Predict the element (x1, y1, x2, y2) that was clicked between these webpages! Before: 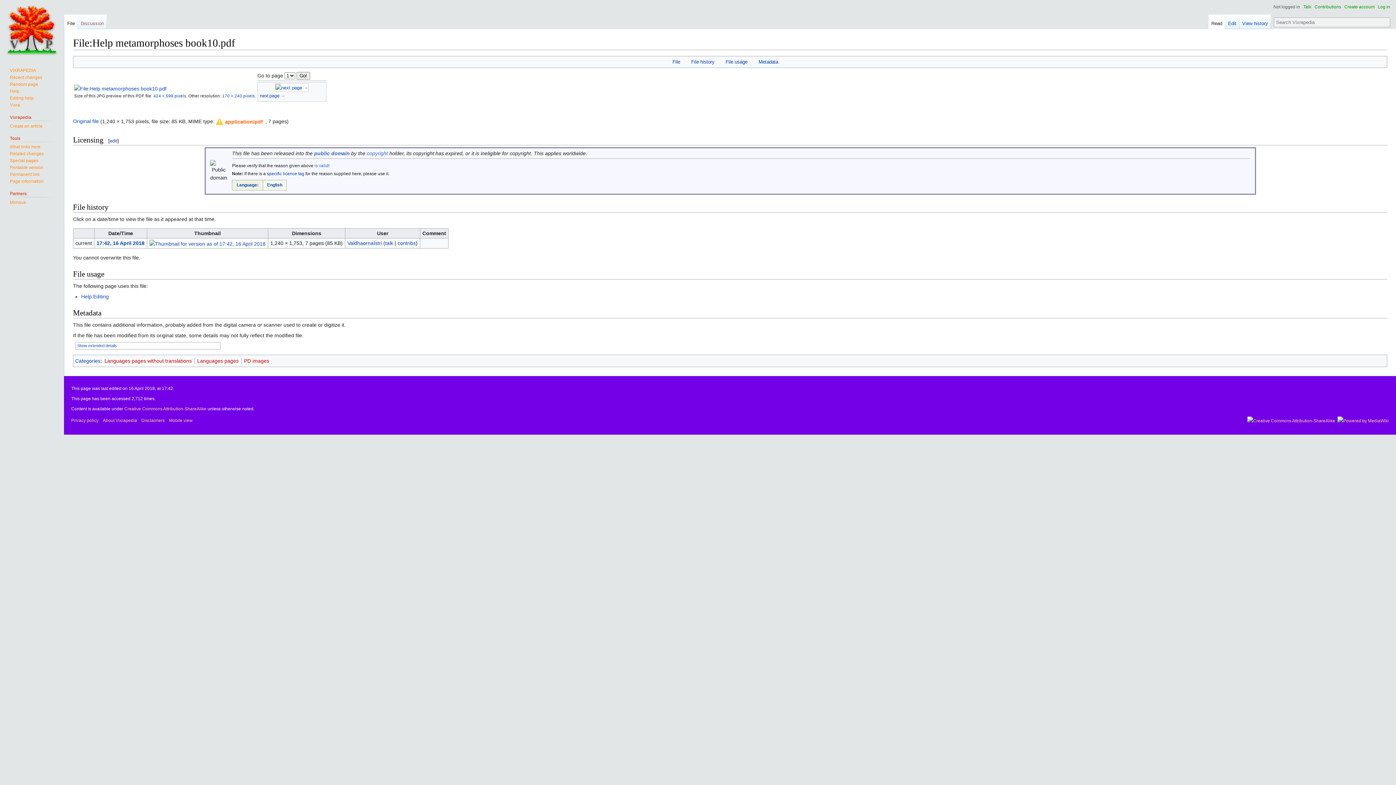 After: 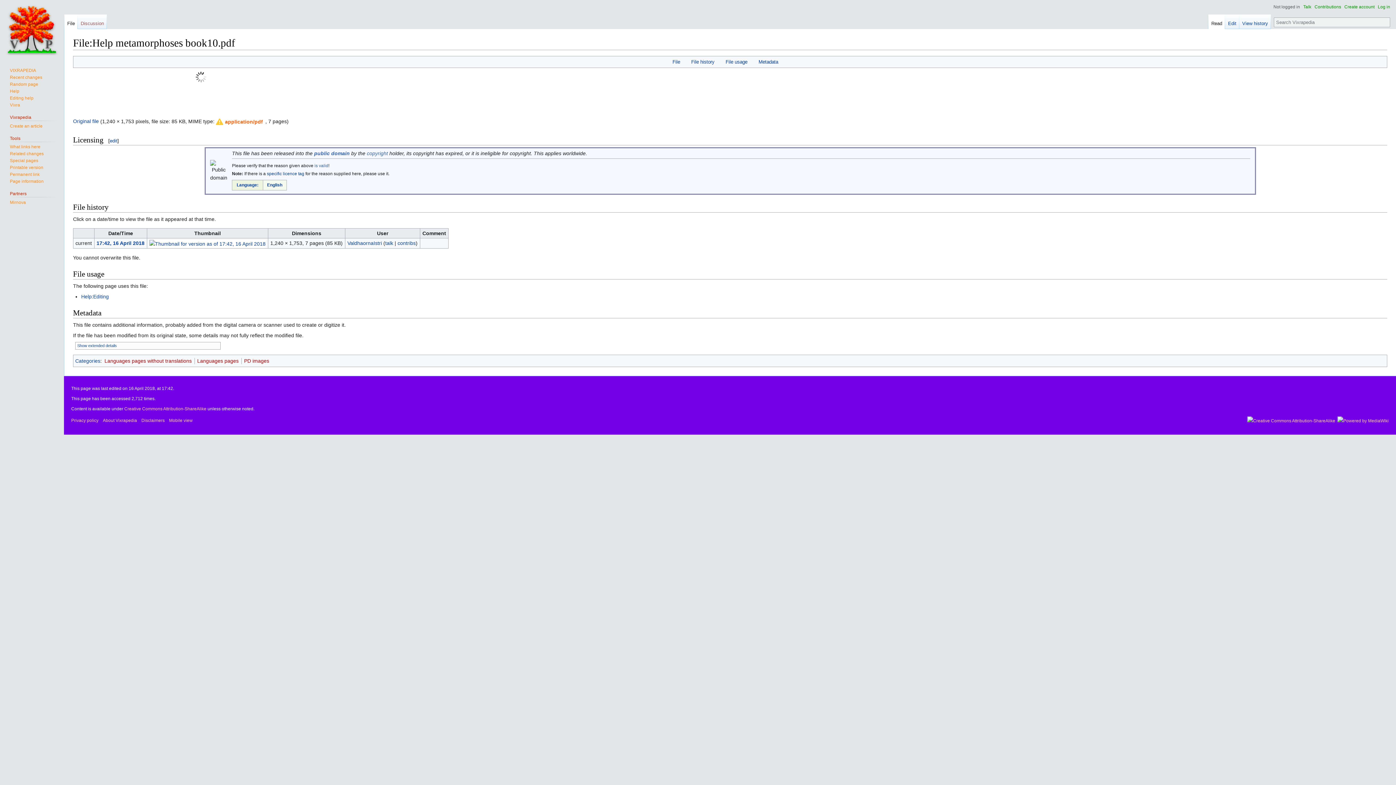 Action: bbox: (260, 93, 285, 98) label: next page →